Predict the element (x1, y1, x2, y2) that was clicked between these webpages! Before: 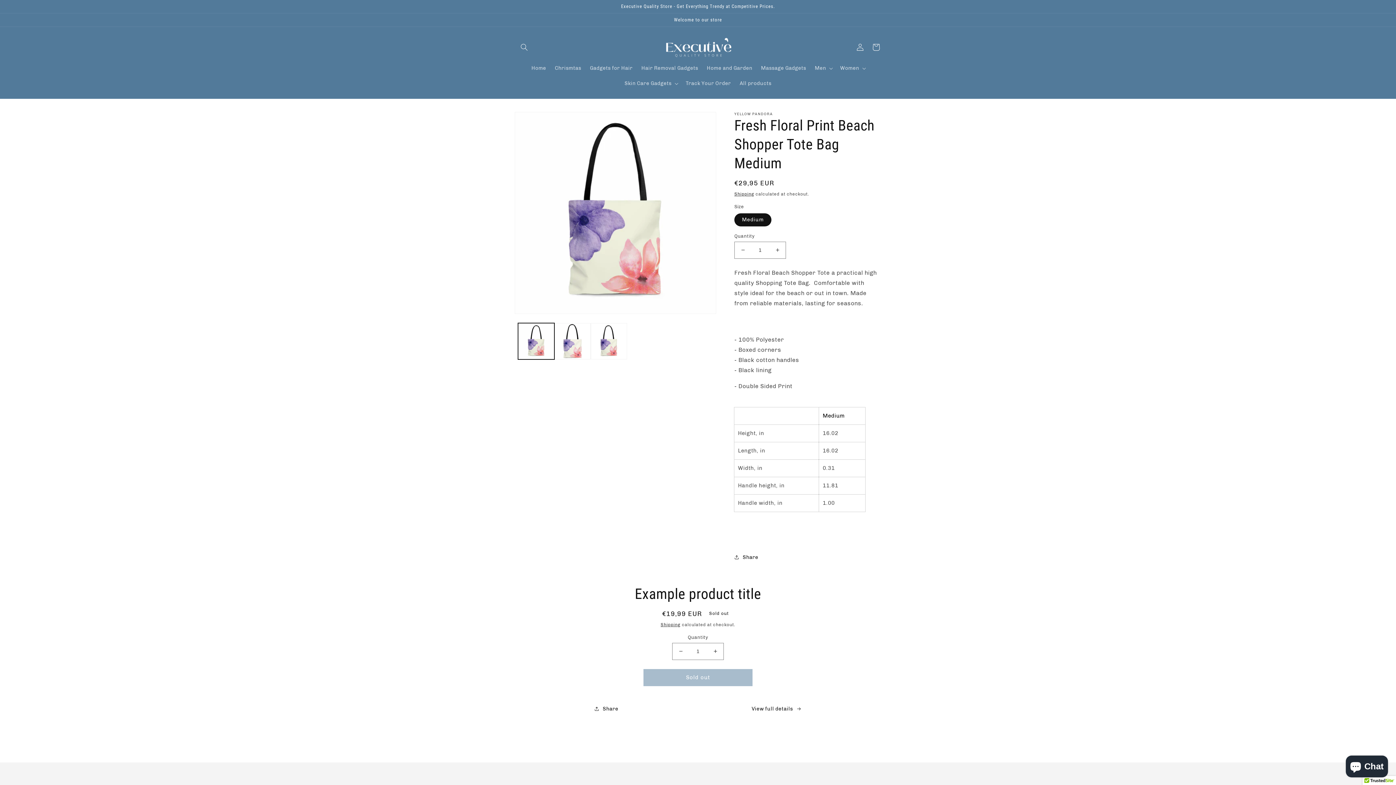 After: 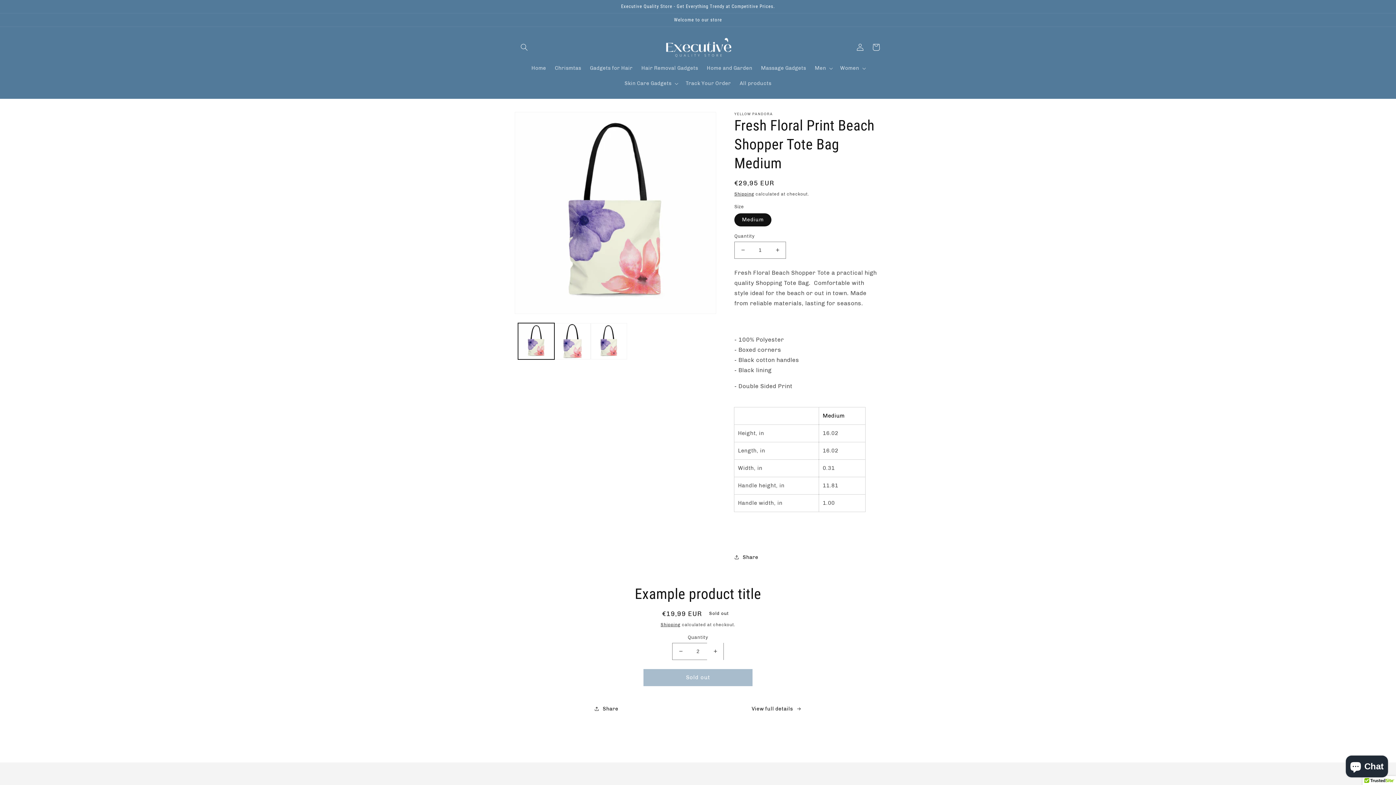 Action: bbox: (707, 643, 723, 660) label: Increase quantity for